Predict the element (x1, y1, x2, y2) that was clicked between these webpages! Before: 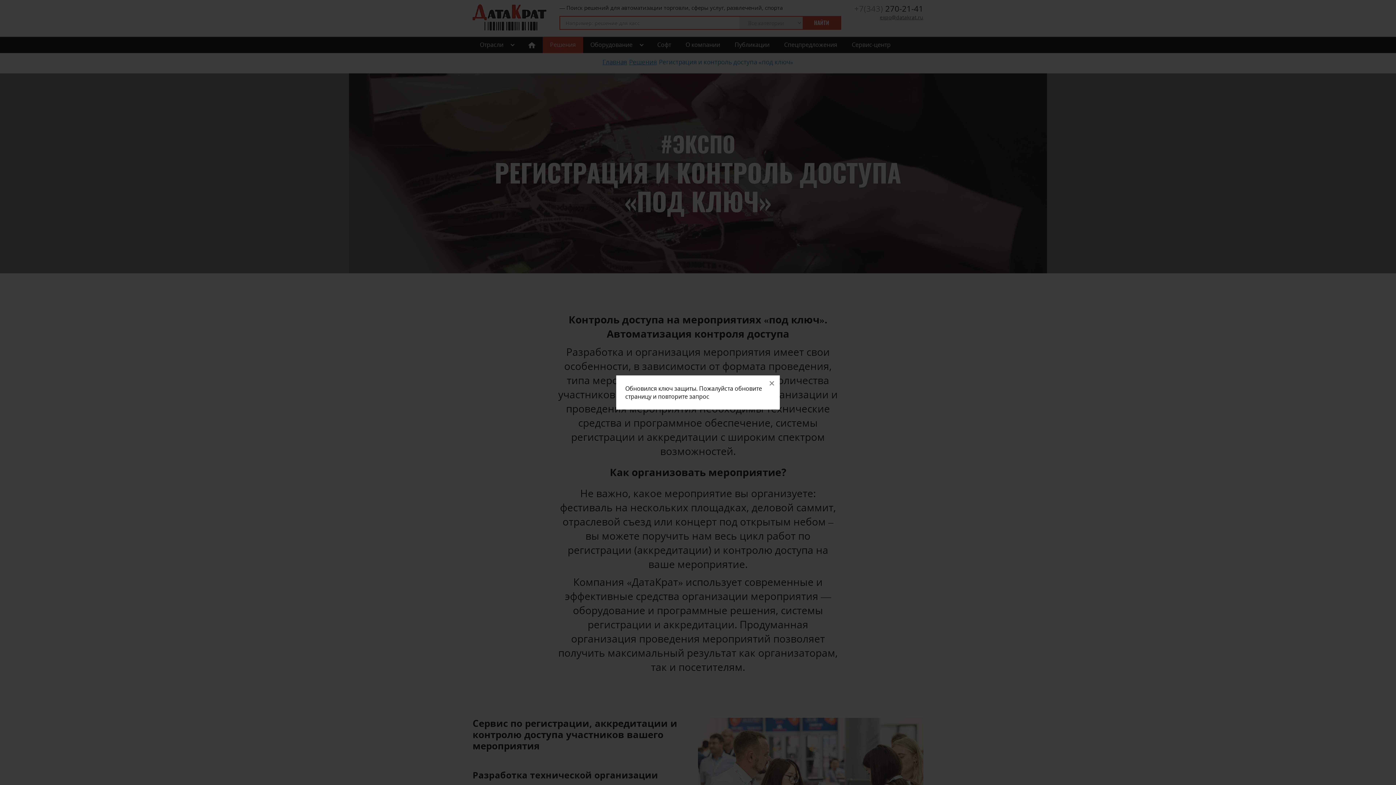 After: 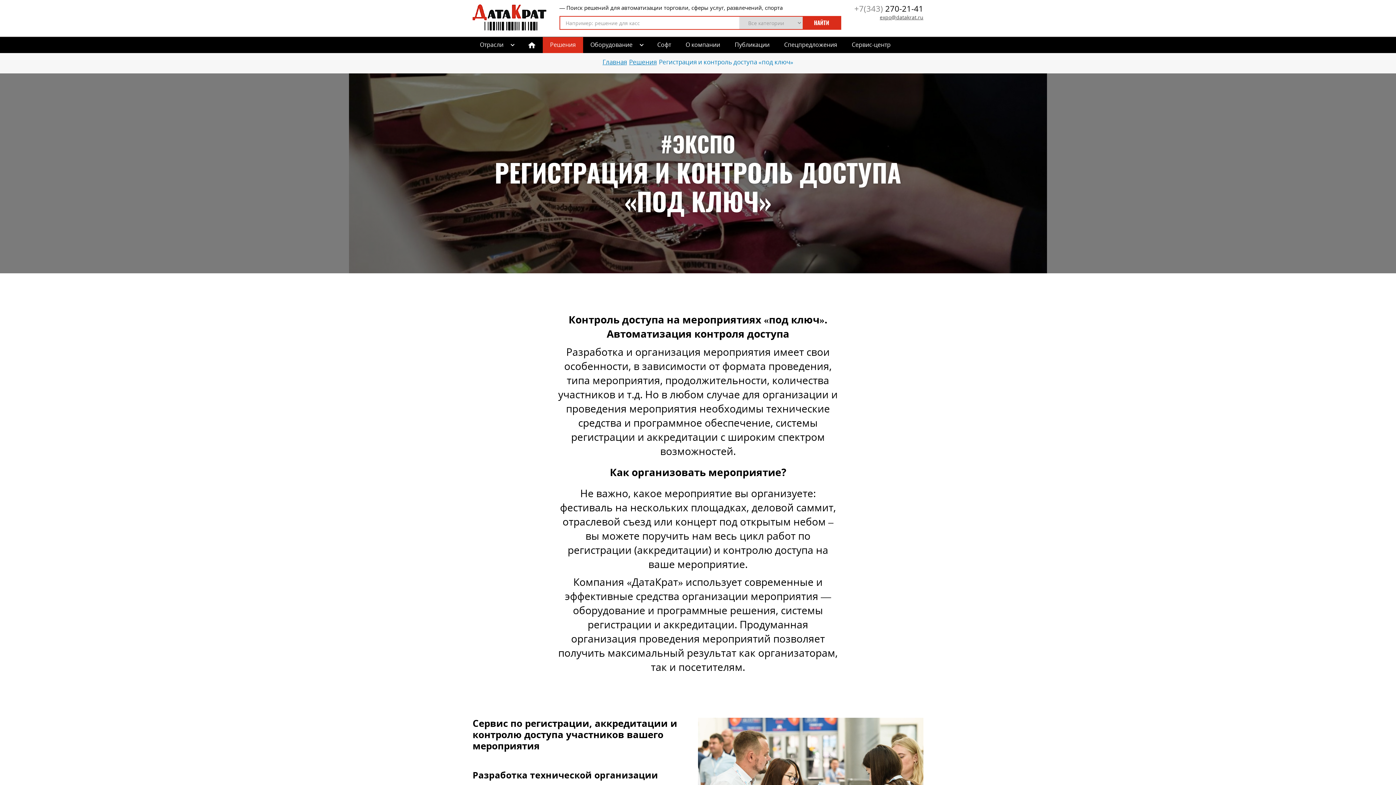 Action: label: × bbox: (764, 375, 780, 391)